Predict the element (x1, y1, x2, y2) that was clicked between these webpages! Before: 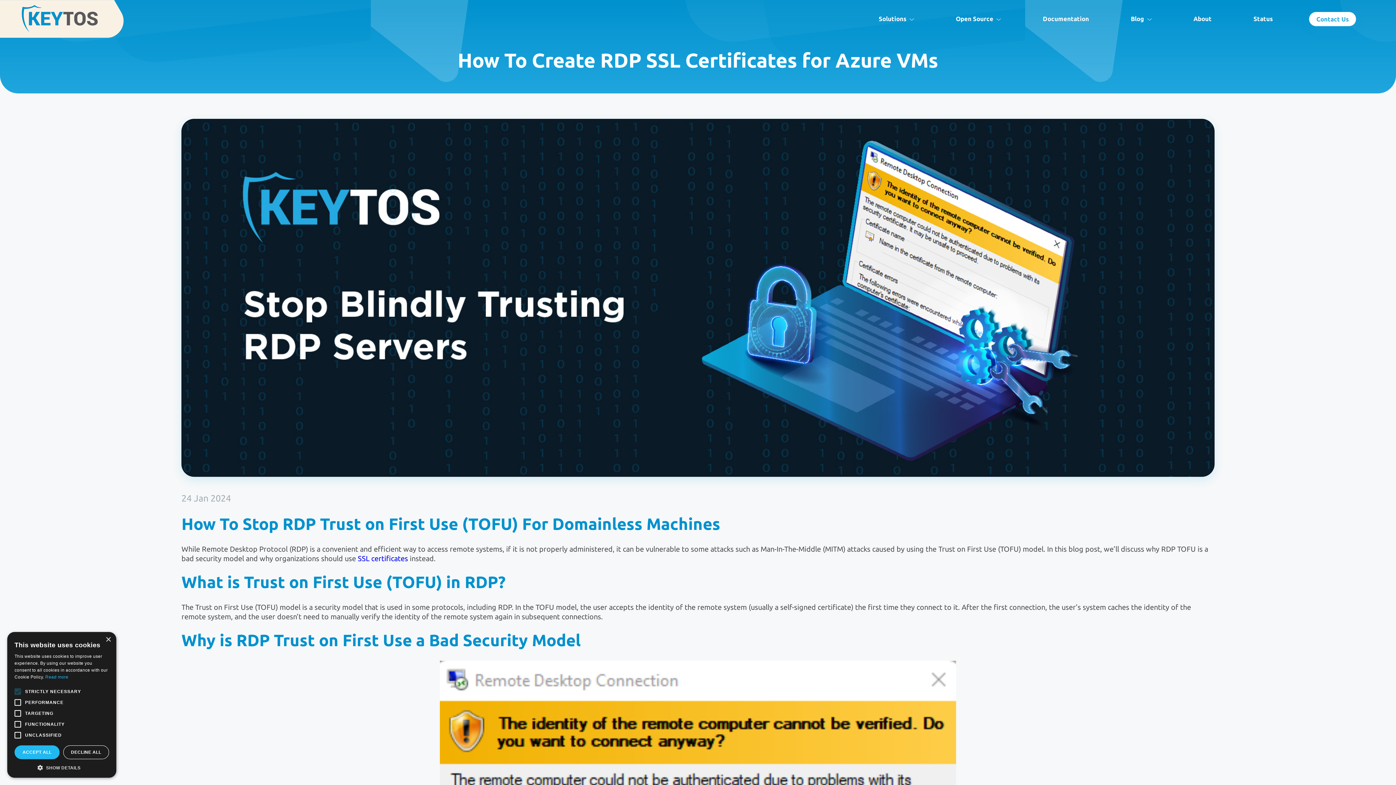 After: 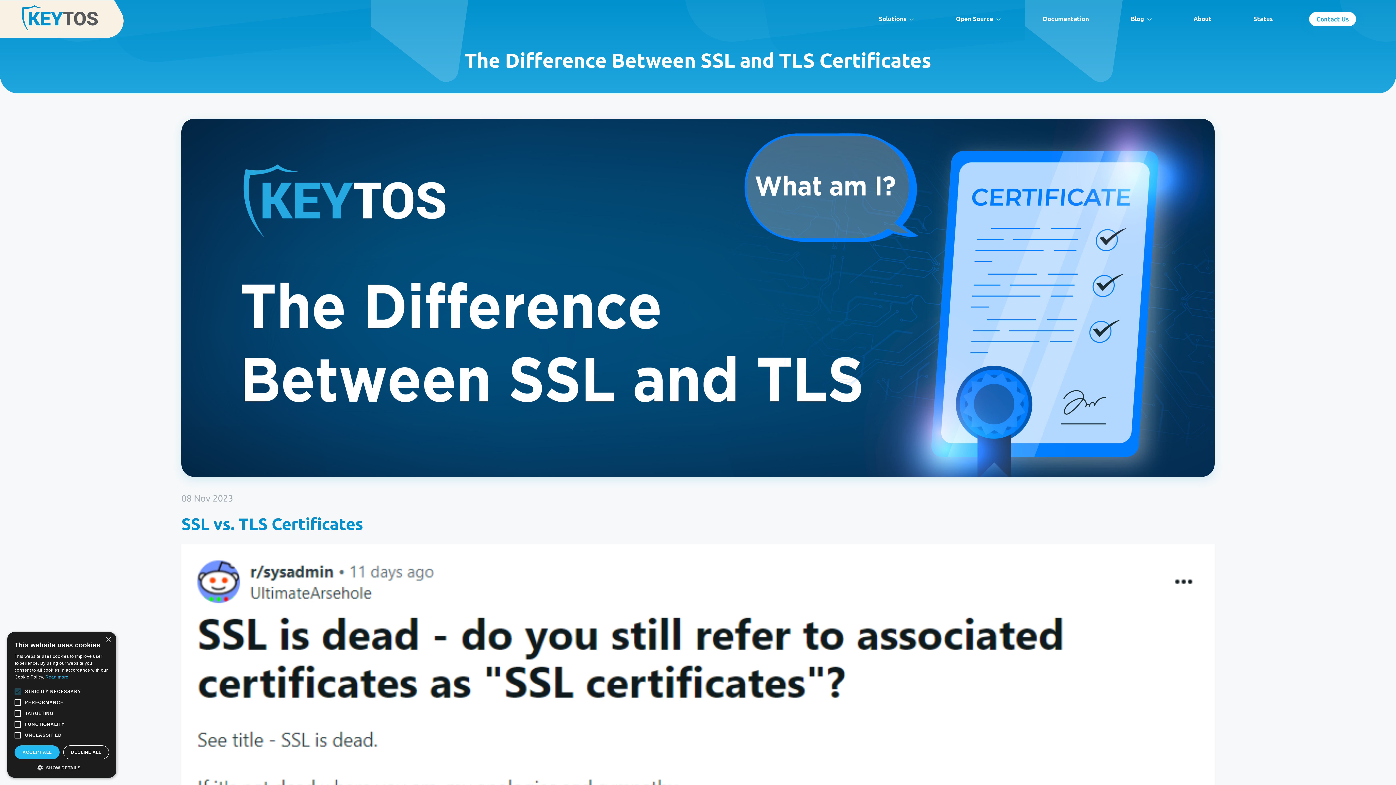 Action: bbox: (357, 554, 408, 562) label: SSL certificates